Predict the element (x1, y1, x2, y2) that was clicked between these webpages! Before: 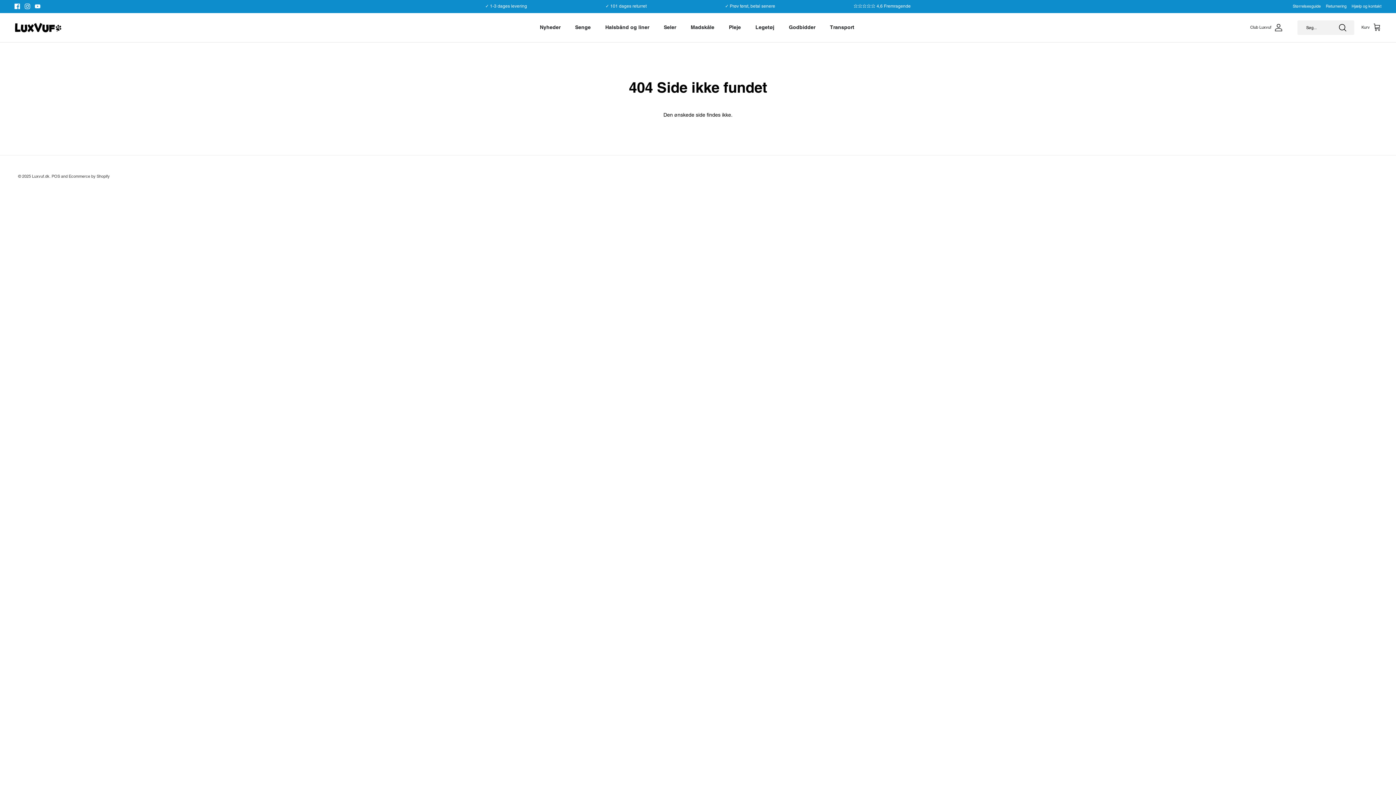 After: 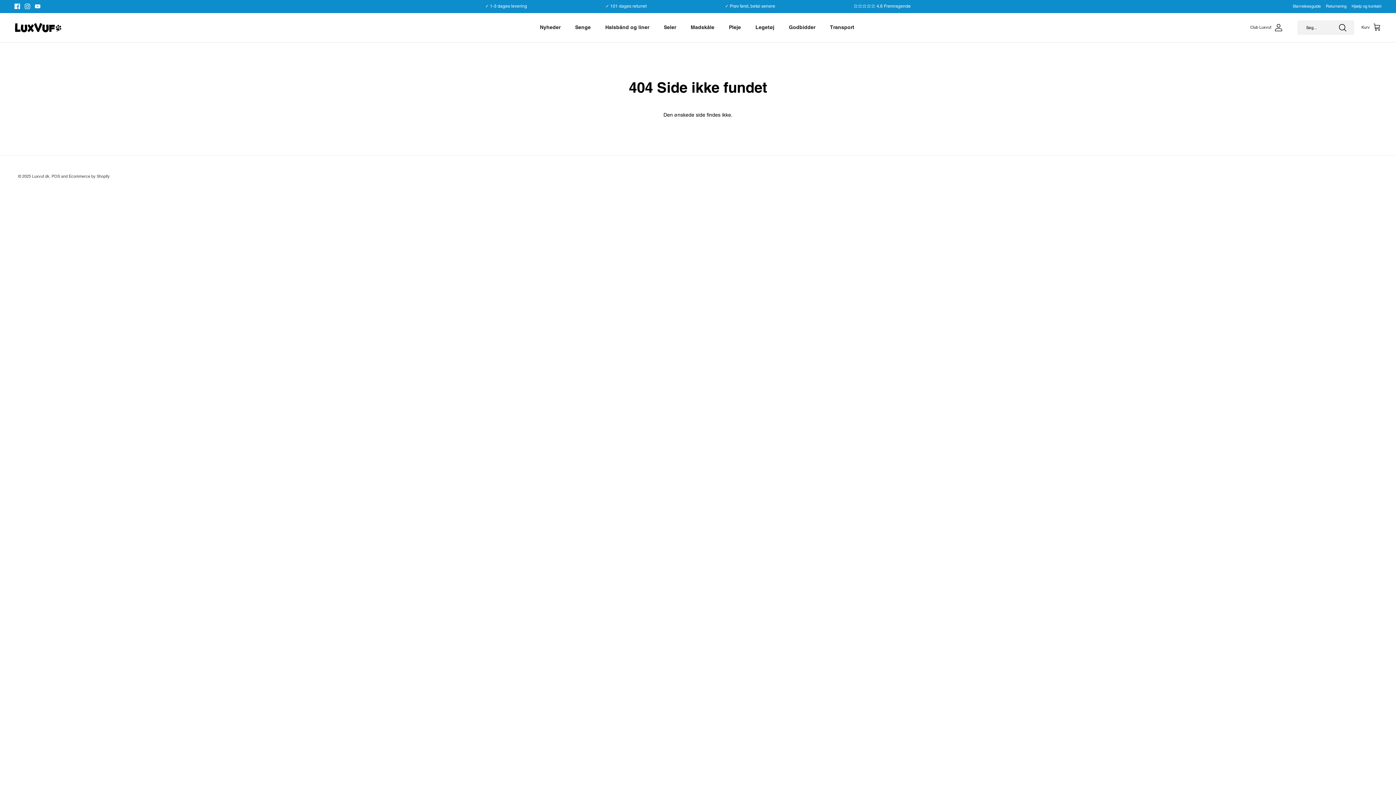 Action: label: Facebook bbox: (14, 3, 20, 9)